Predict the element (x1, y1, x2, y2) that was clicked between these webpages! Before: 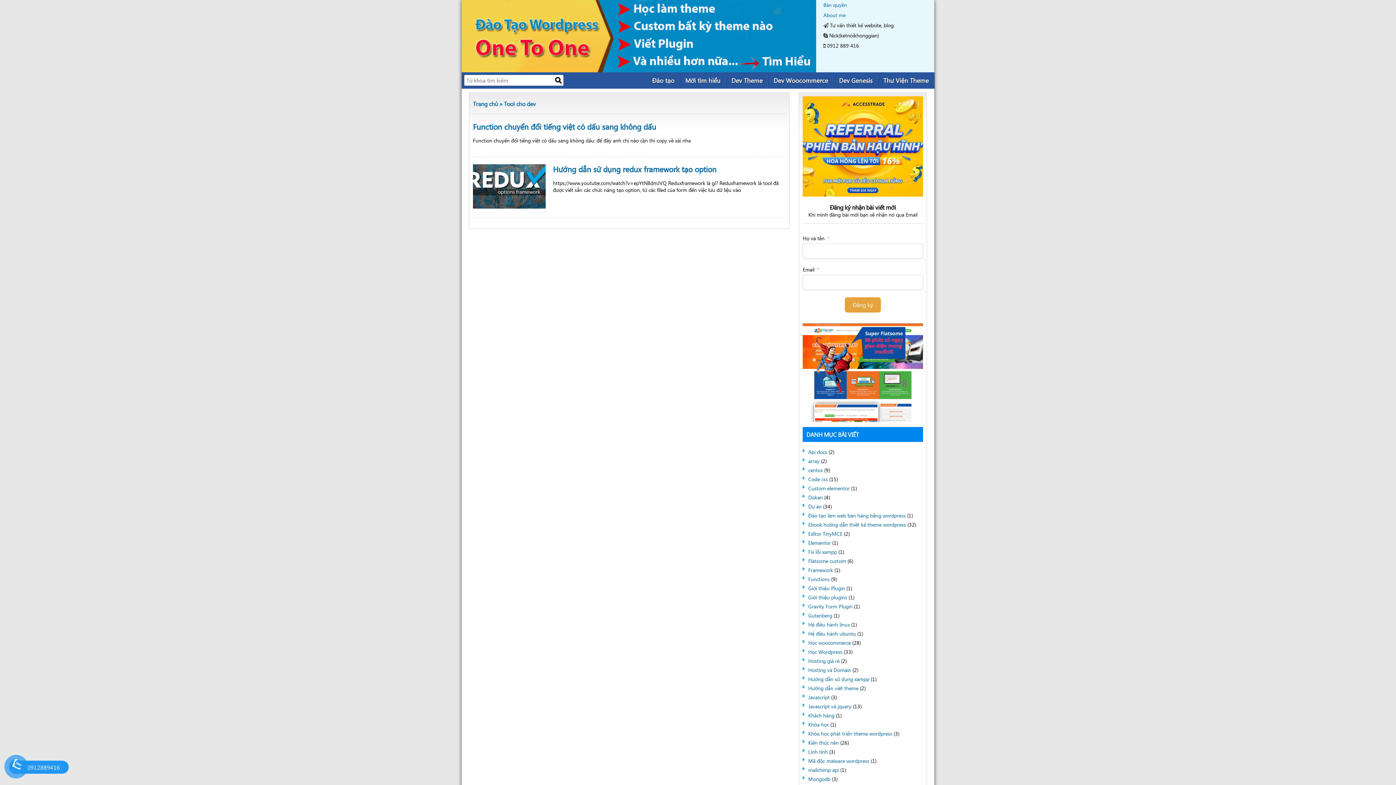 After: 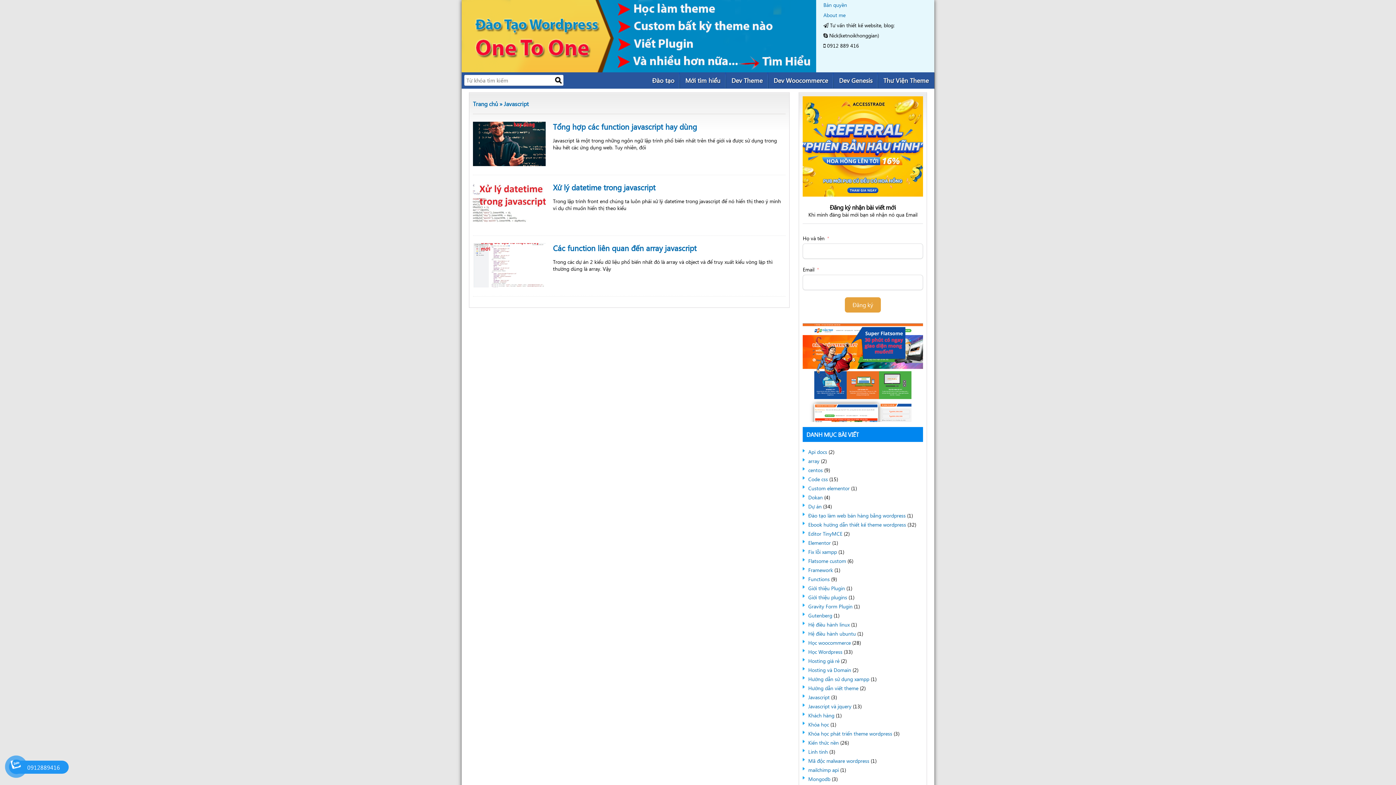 Action: bbox: (808, 694, 829, 701) label: Javascript